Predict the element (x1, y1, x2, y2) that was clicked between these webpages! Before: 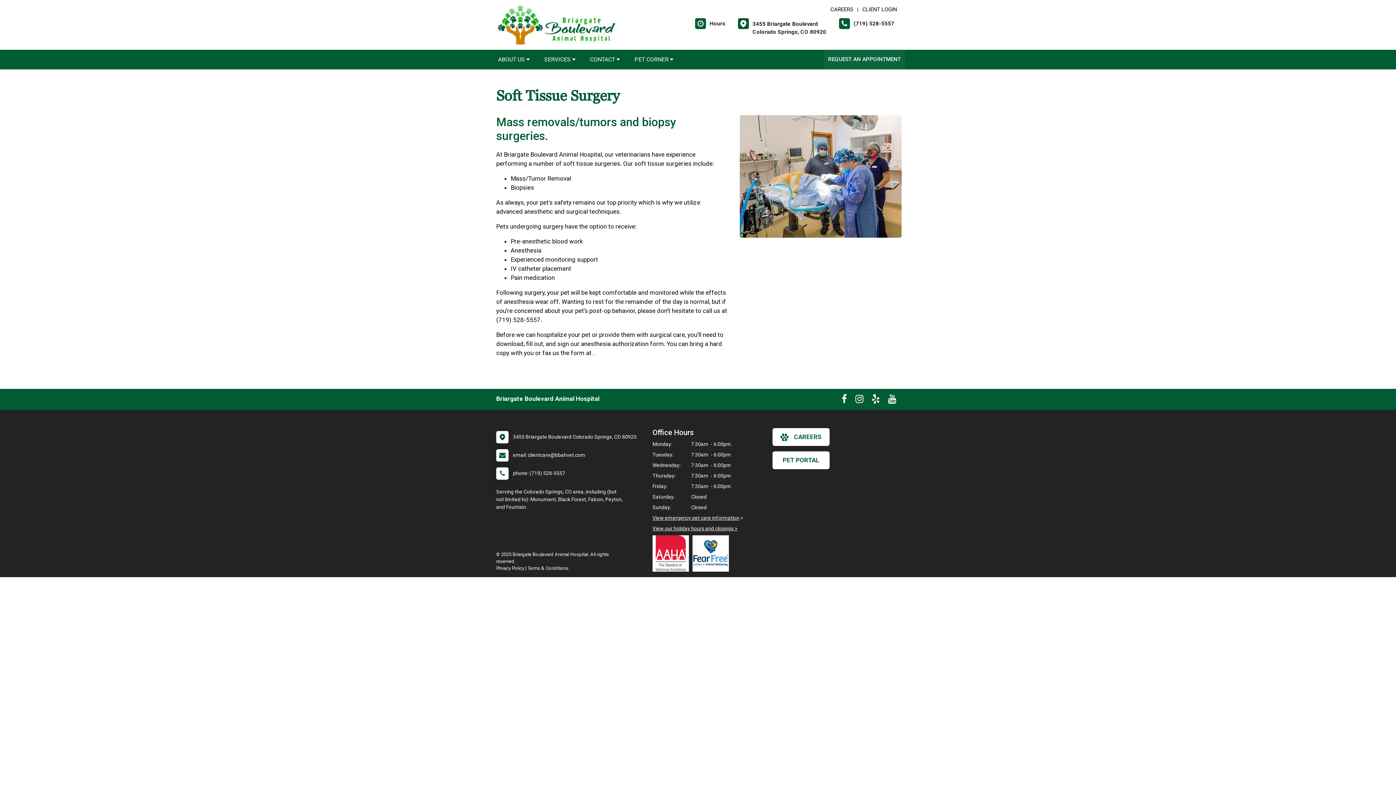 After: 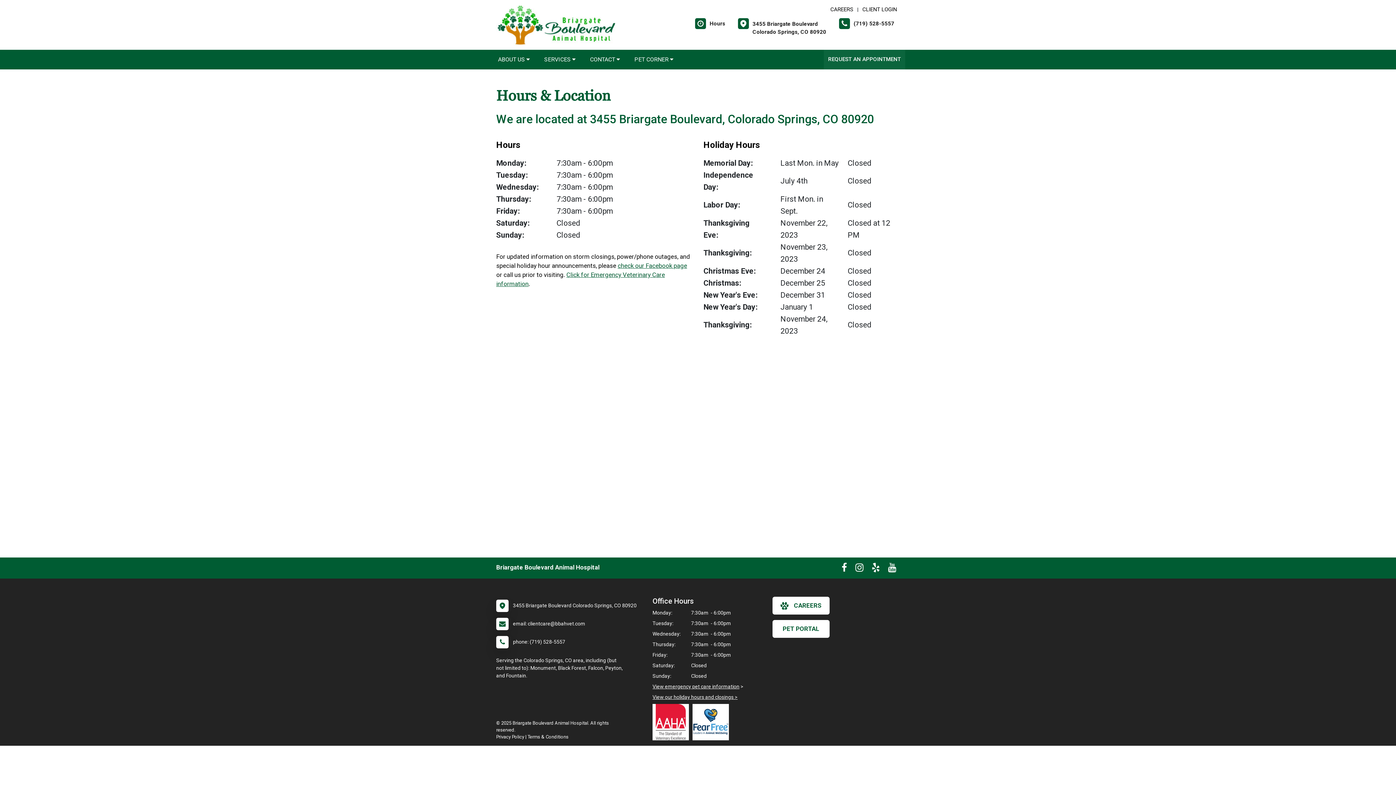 Action: bbox: (496, 431, 623, 443) label: 	3455 Briargate Boulevard Colorado Springs, CO 80920